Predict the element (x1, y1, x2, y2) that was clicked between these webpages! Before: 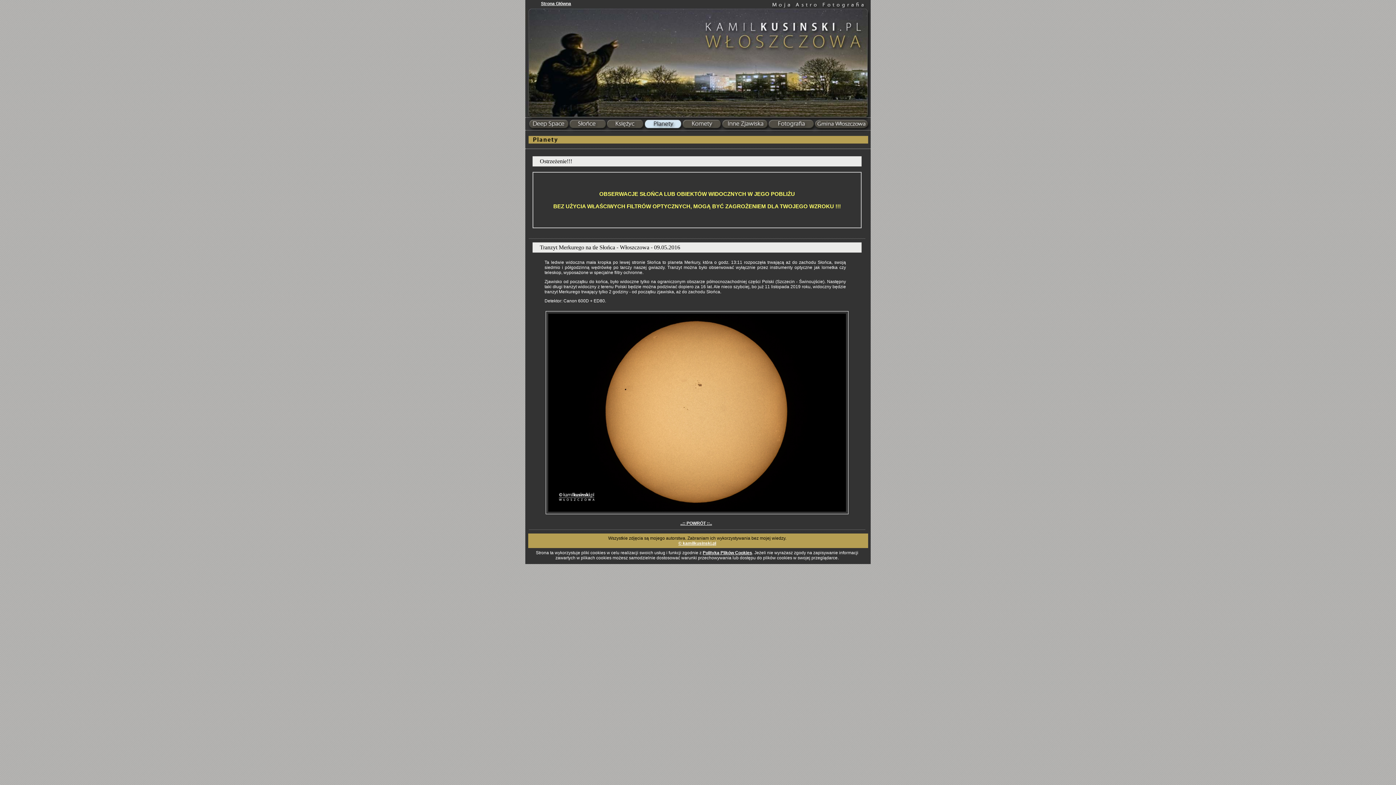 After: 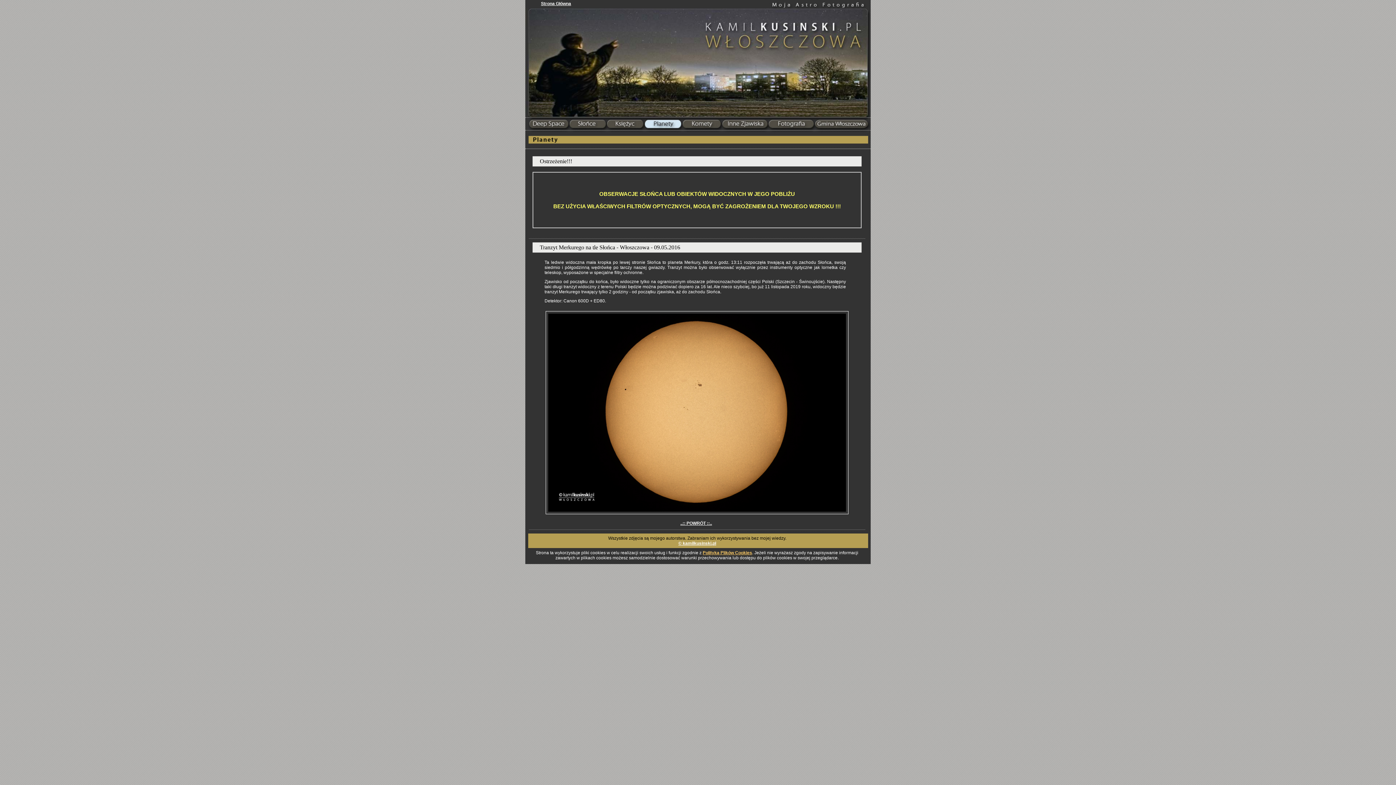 Action: bbox: (702, 550, 752, 555) label: Polityką Plików Cookies